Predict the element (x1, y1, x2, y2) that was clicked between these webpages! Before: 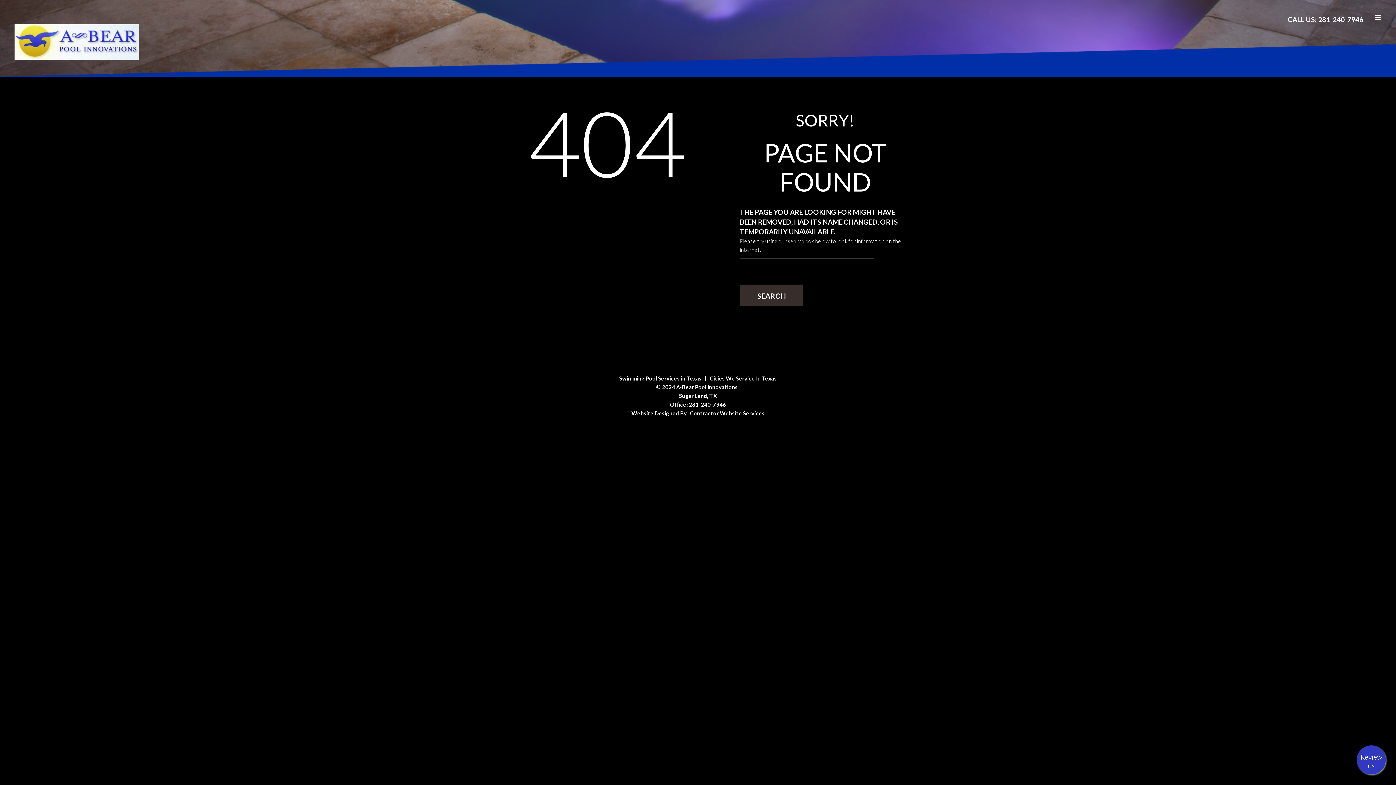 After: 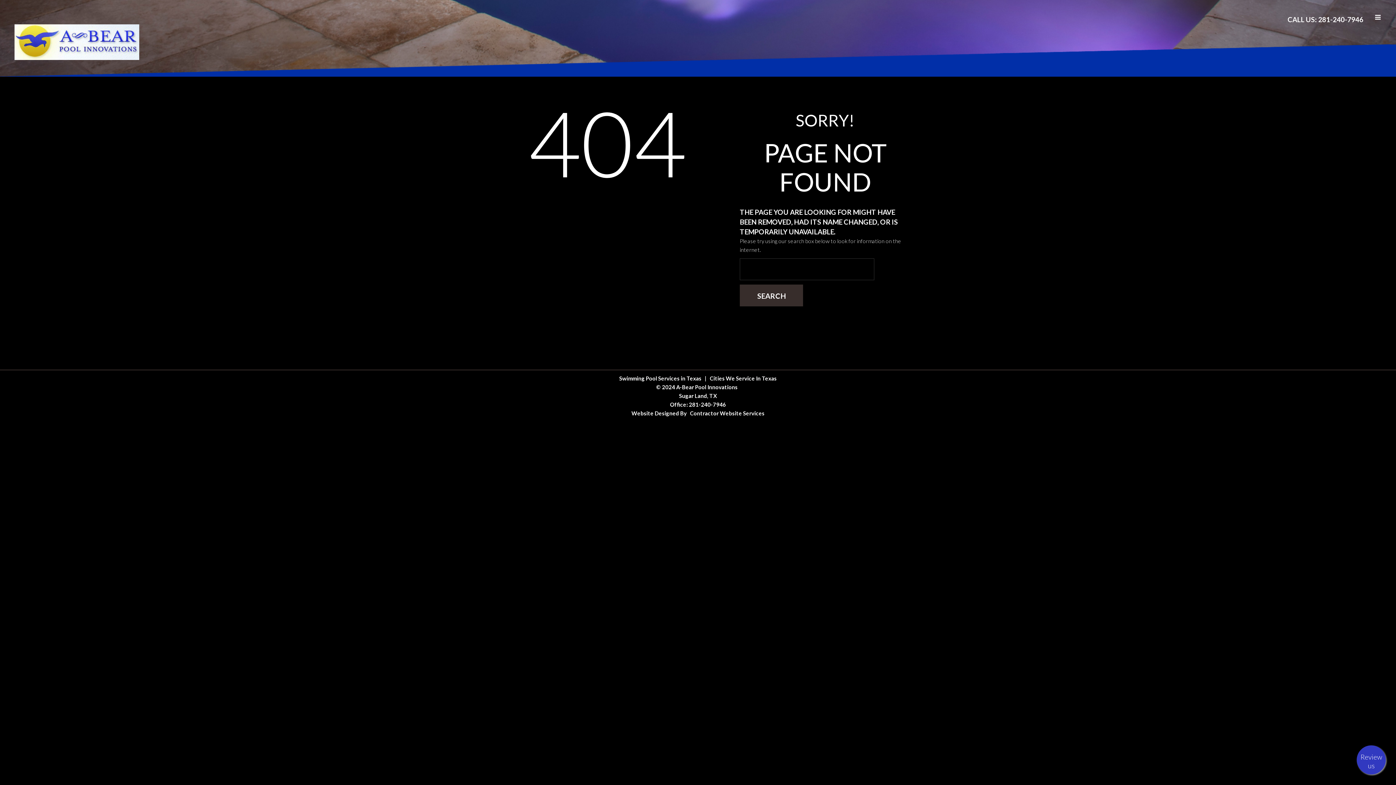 Action: label: Swimming Pool Services in Texas bbox: (619, 375, 701, 381)